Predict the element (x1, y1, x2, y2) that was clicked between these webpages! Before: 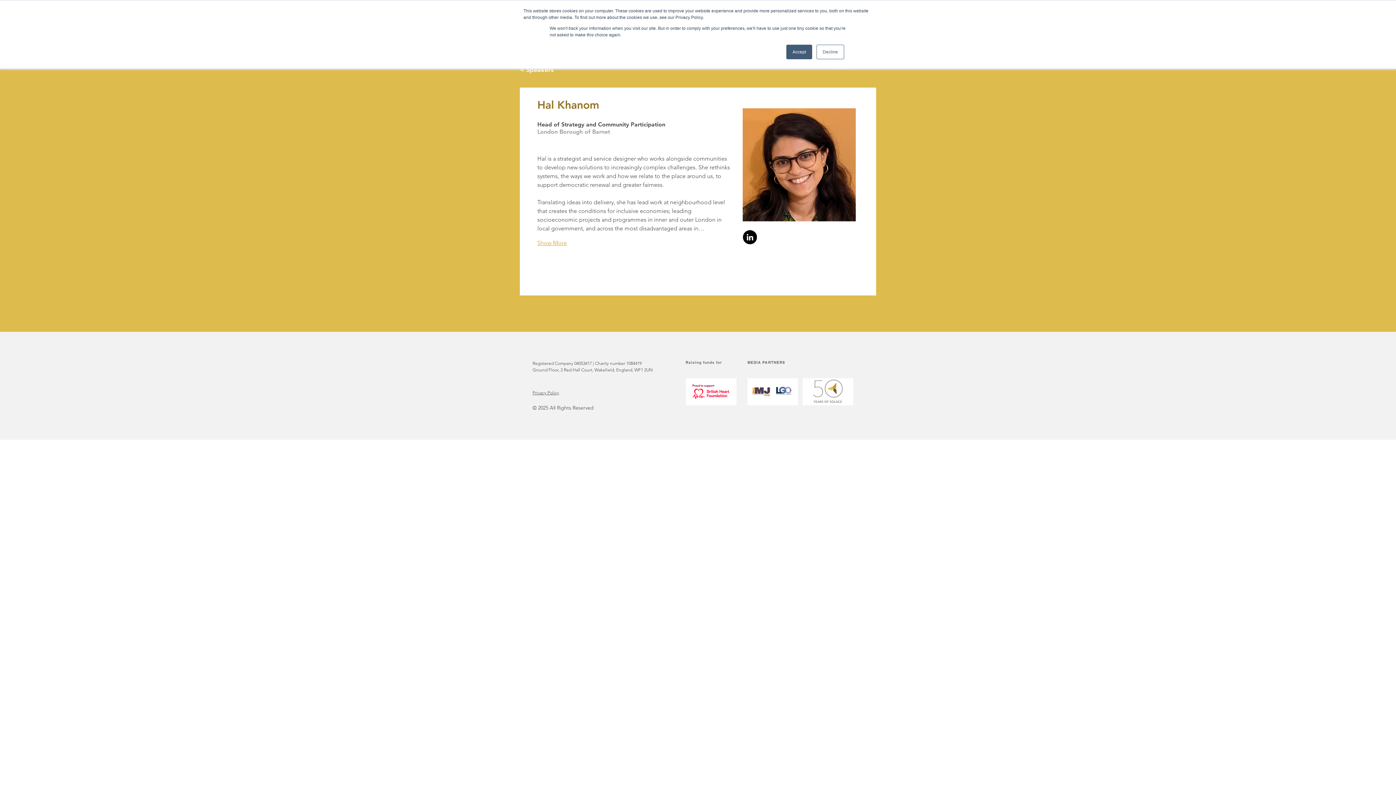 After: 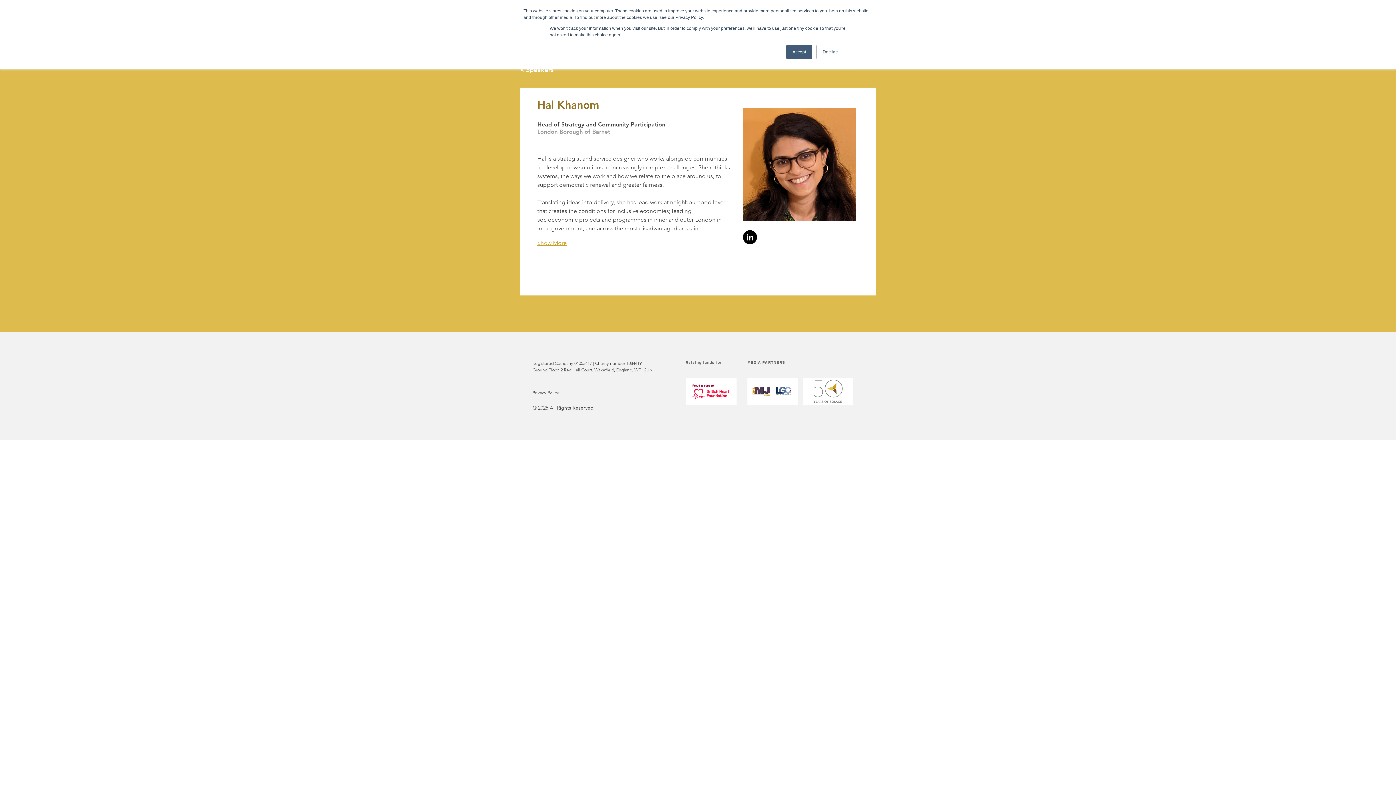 Action: bbox: (537, 238, 566, 247) label: Show More